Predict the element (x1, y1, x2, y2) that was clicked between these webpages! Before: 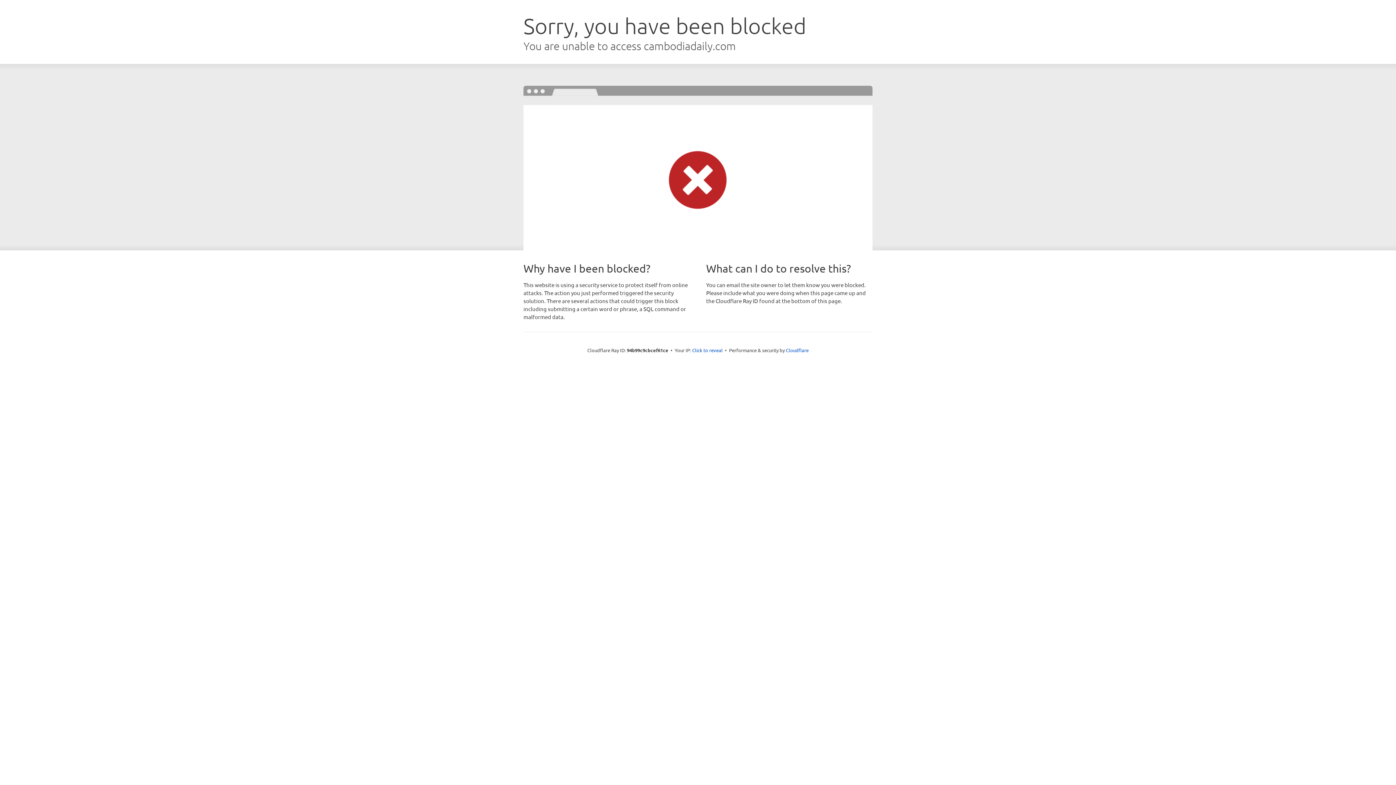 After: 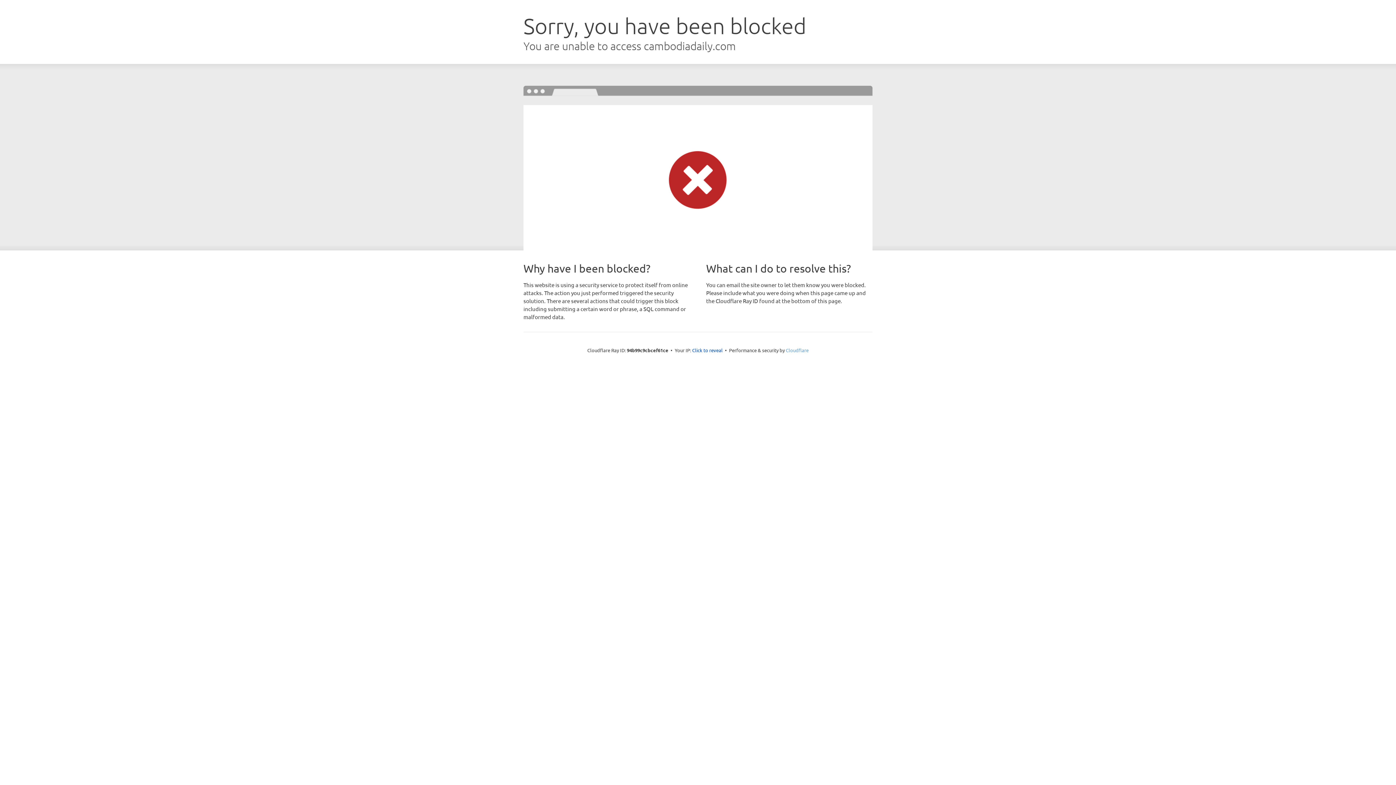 Action: label: Cloudflare bbox: (786, 347, 808, 353)